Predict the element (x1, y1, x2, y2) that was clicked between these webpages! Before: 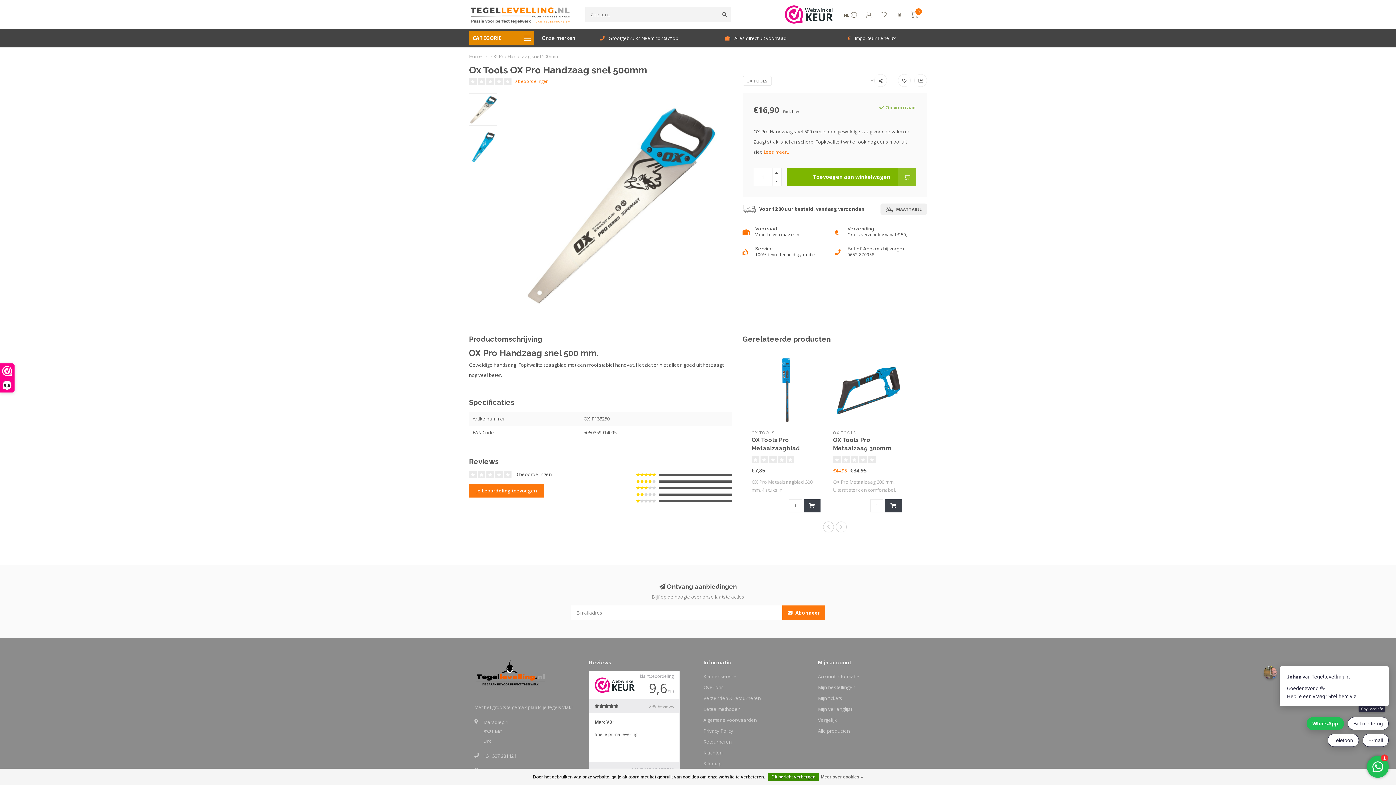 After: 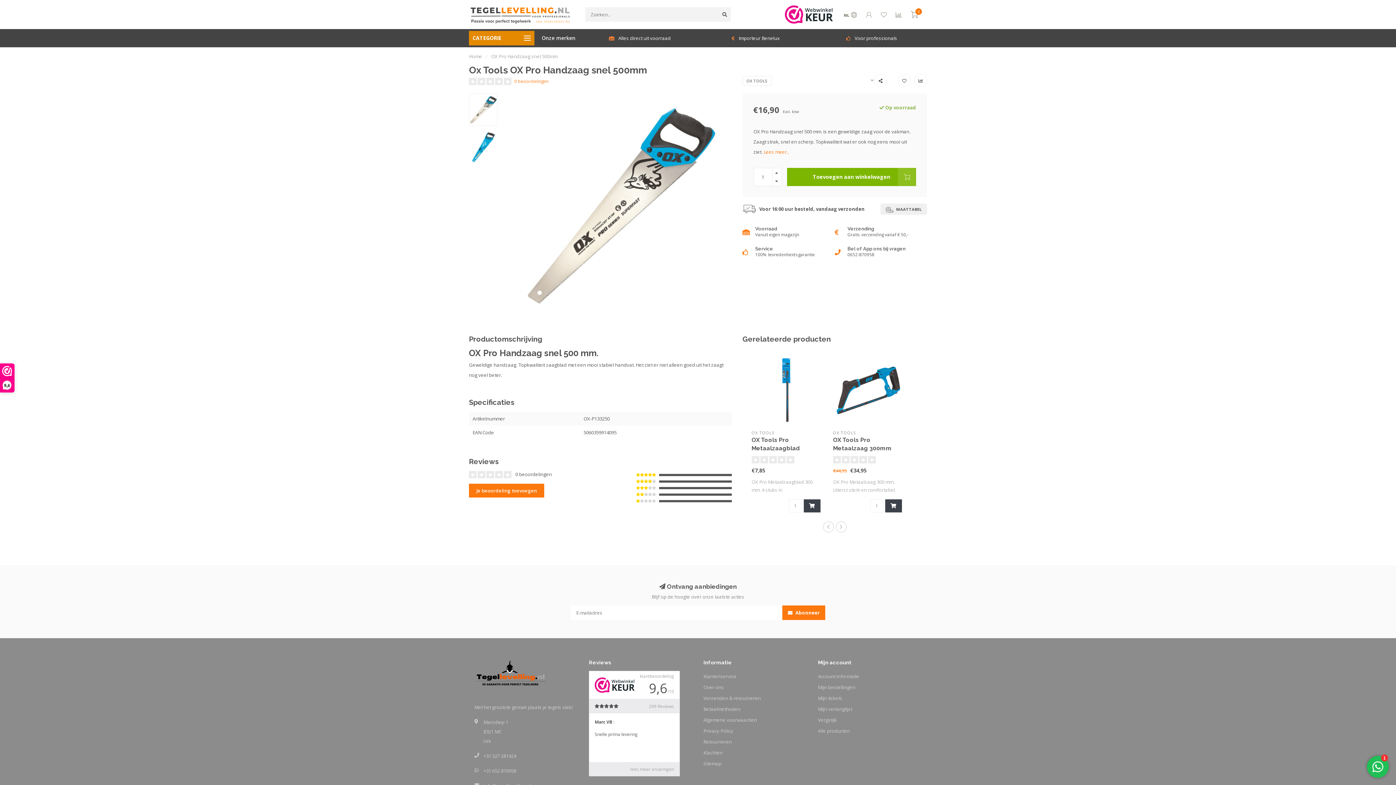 Action: bbox: (768, 773, 819, 781) label: Dit bericht verbergen